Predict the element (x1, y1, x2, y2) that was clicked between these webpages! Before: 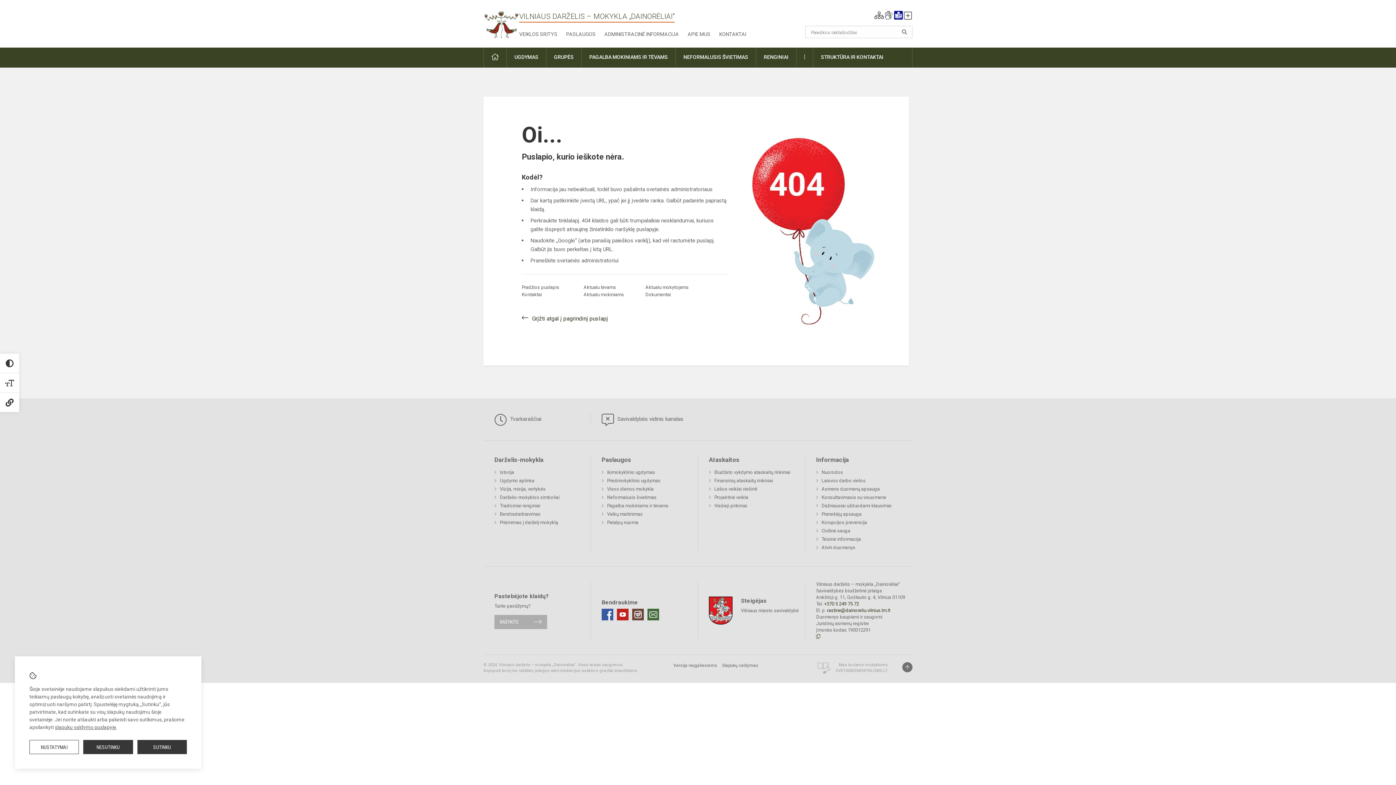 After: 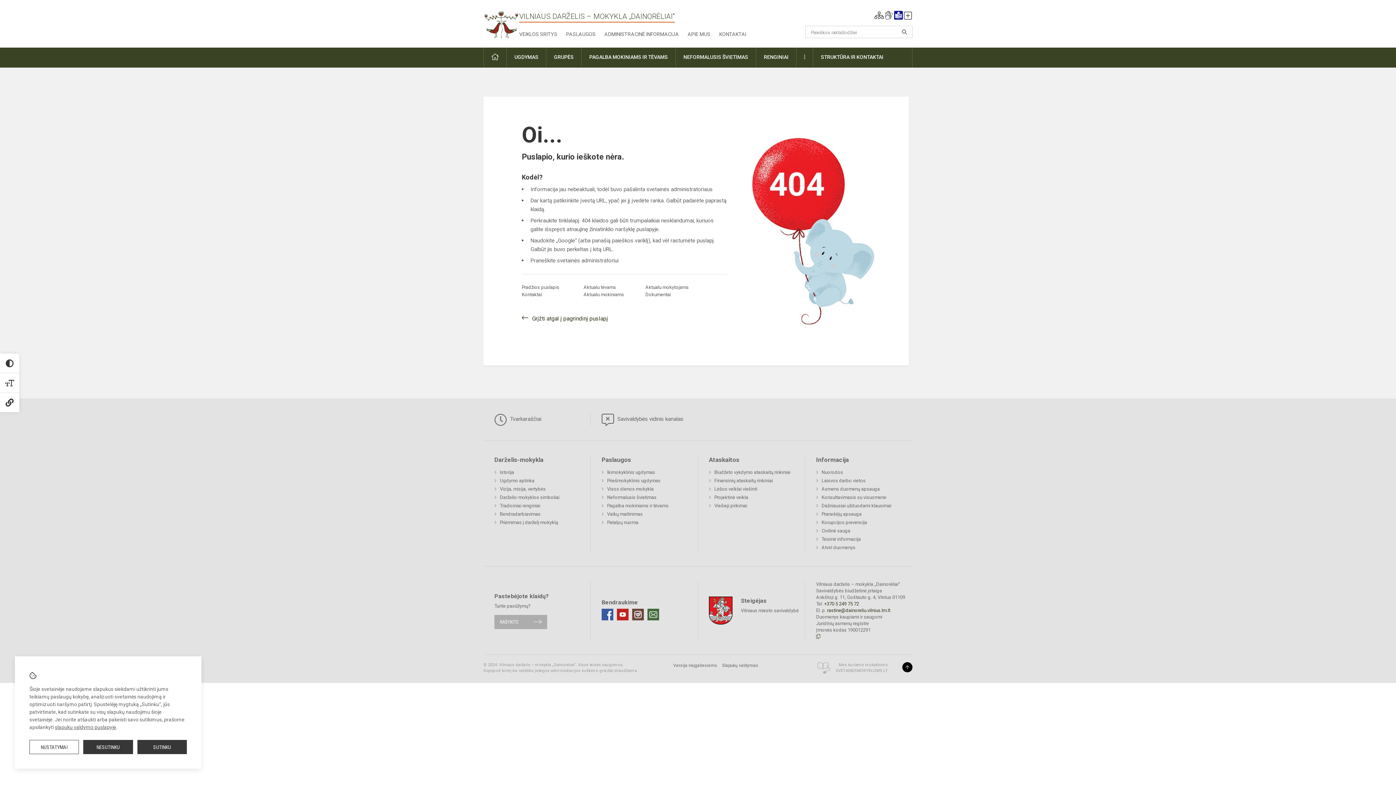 Action: bbox: (902, 662, 912, 672) label: Į viršų